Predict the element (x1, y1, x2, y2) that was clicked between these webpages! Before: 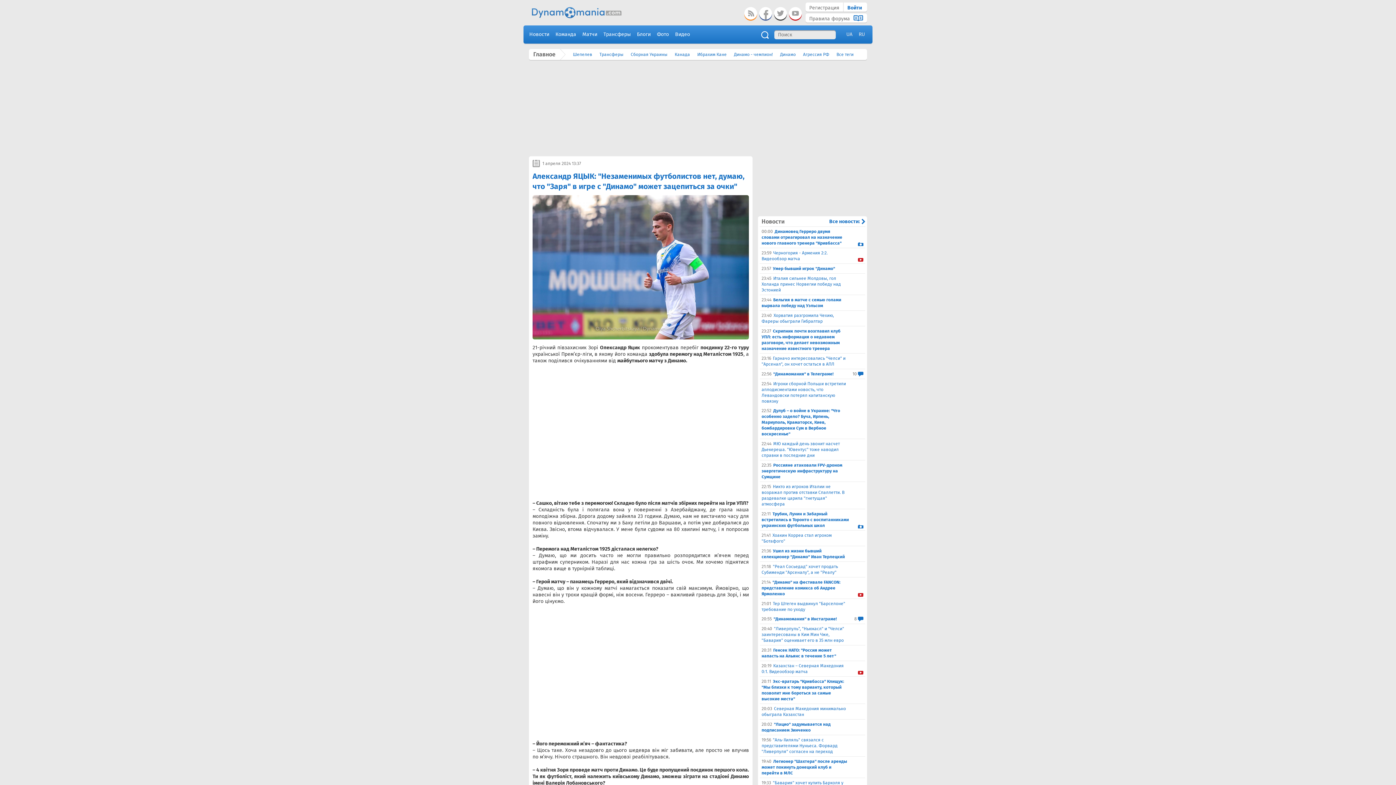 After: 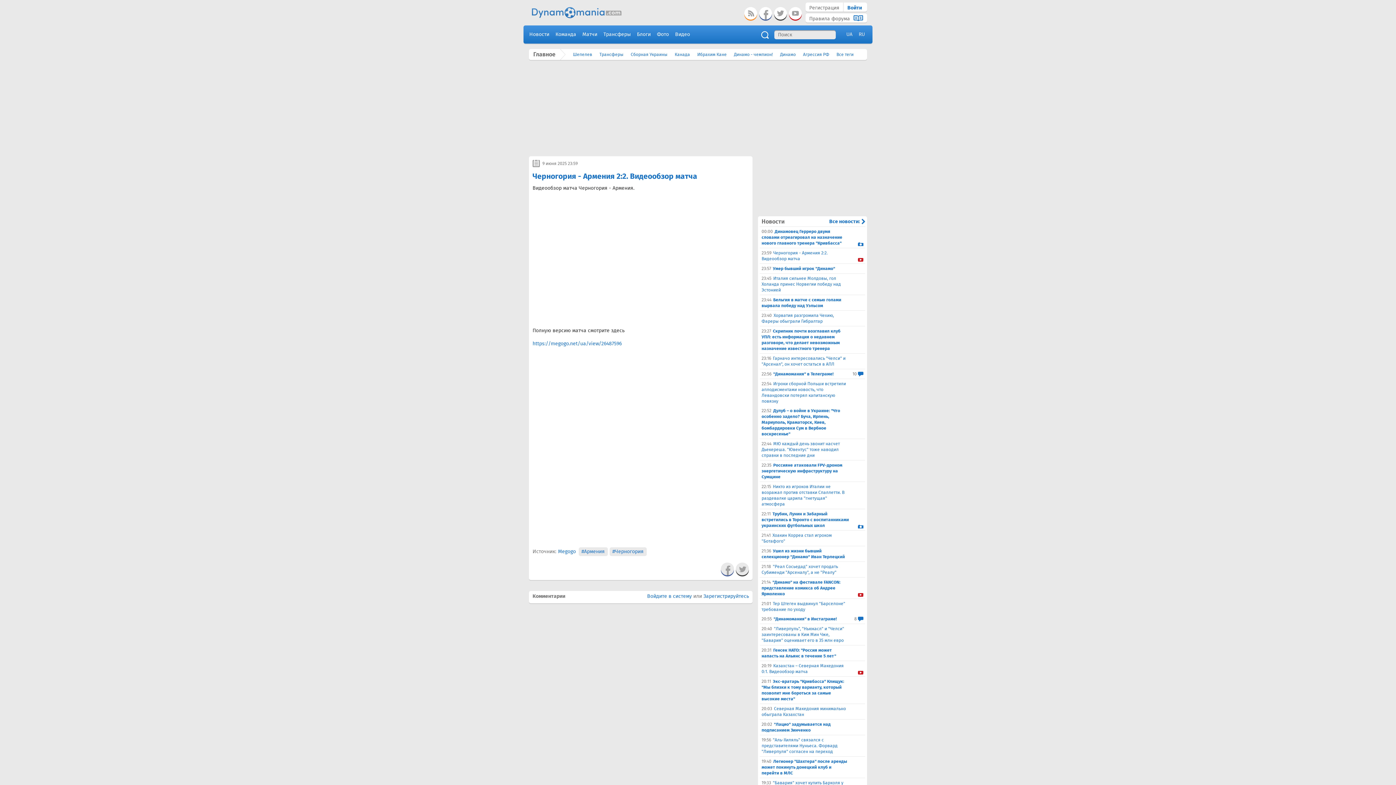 Action: bbox: (761, 250, 863, 261) label: 23:59
Черногория - Армения 2:2. Видеообзор матча